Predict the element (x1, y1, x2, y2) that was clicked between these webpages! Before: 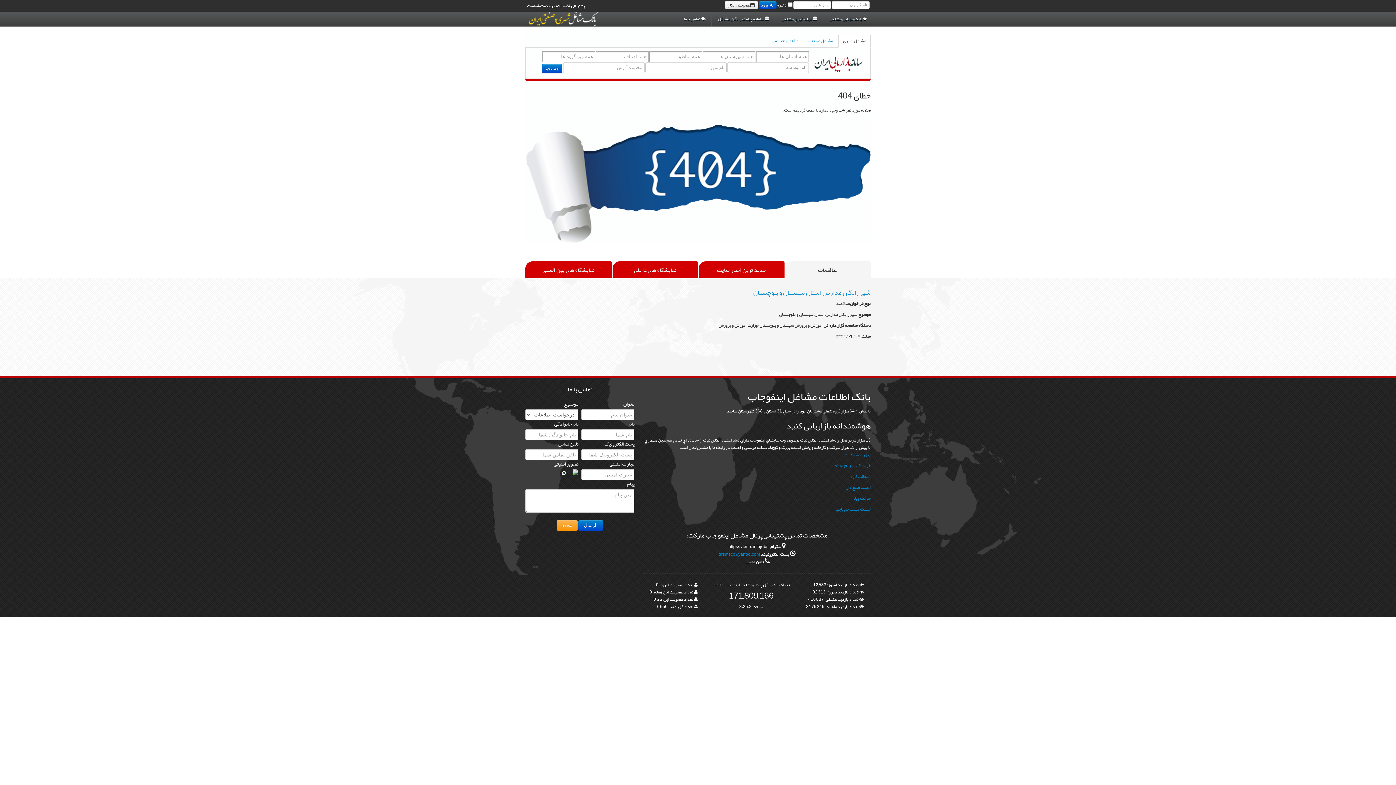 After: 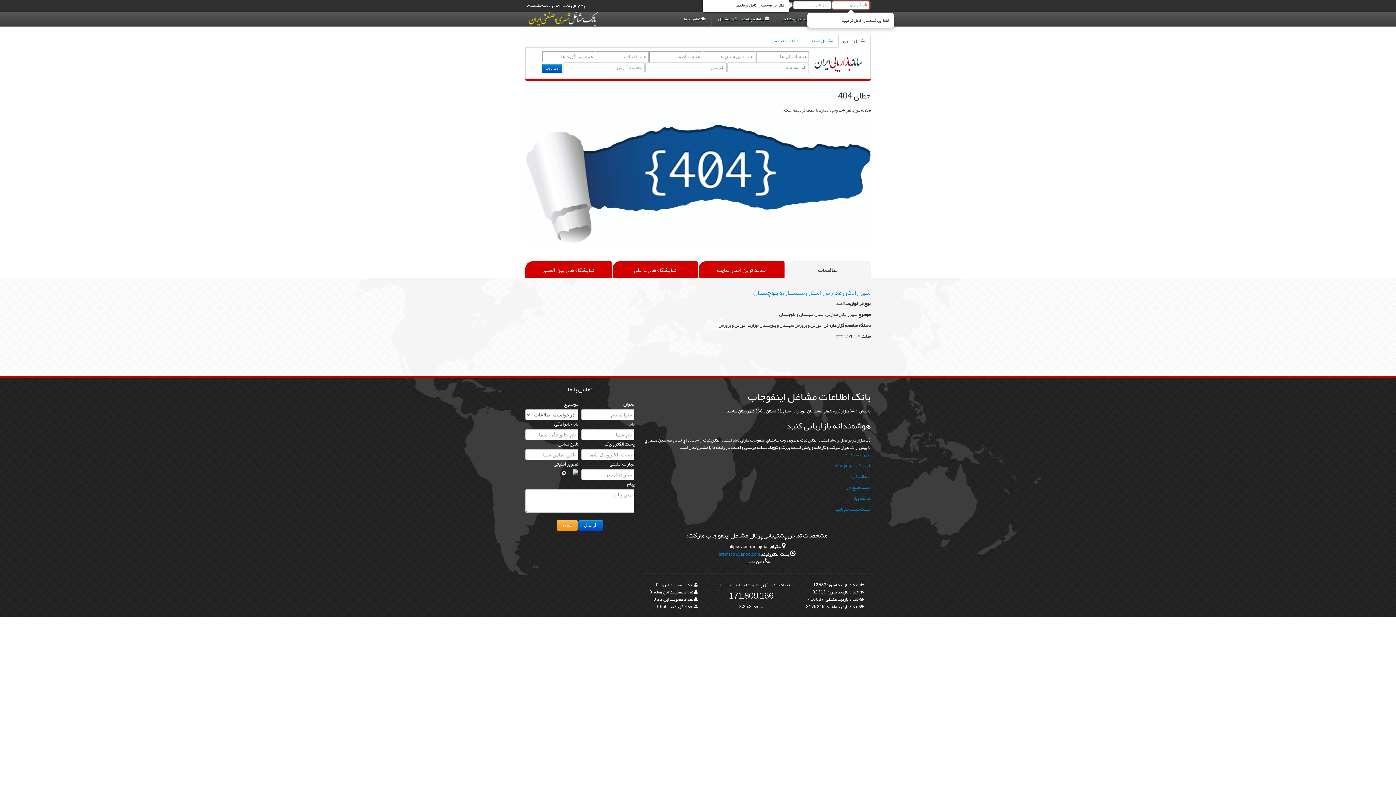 Action: label:   ورود bbox: (758, 1, 776, 9)